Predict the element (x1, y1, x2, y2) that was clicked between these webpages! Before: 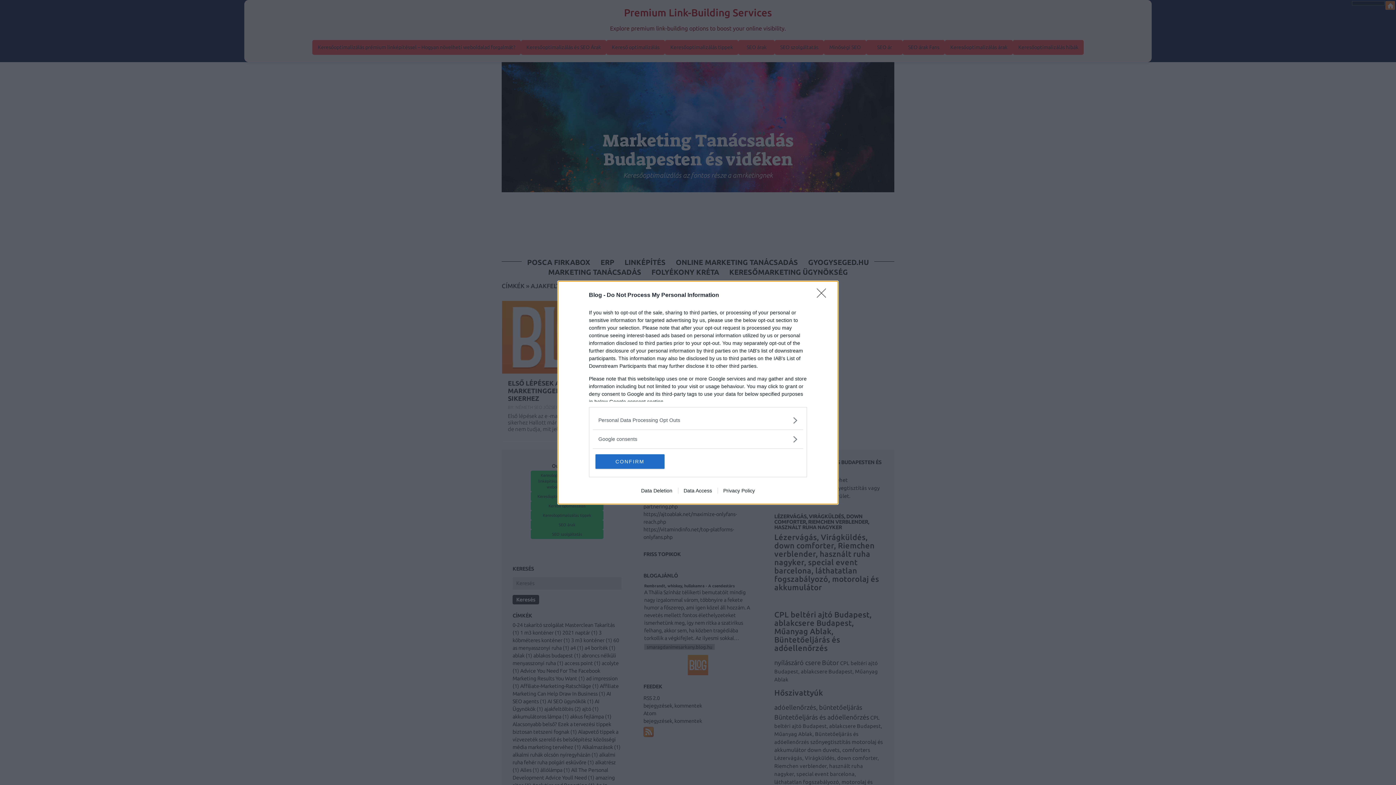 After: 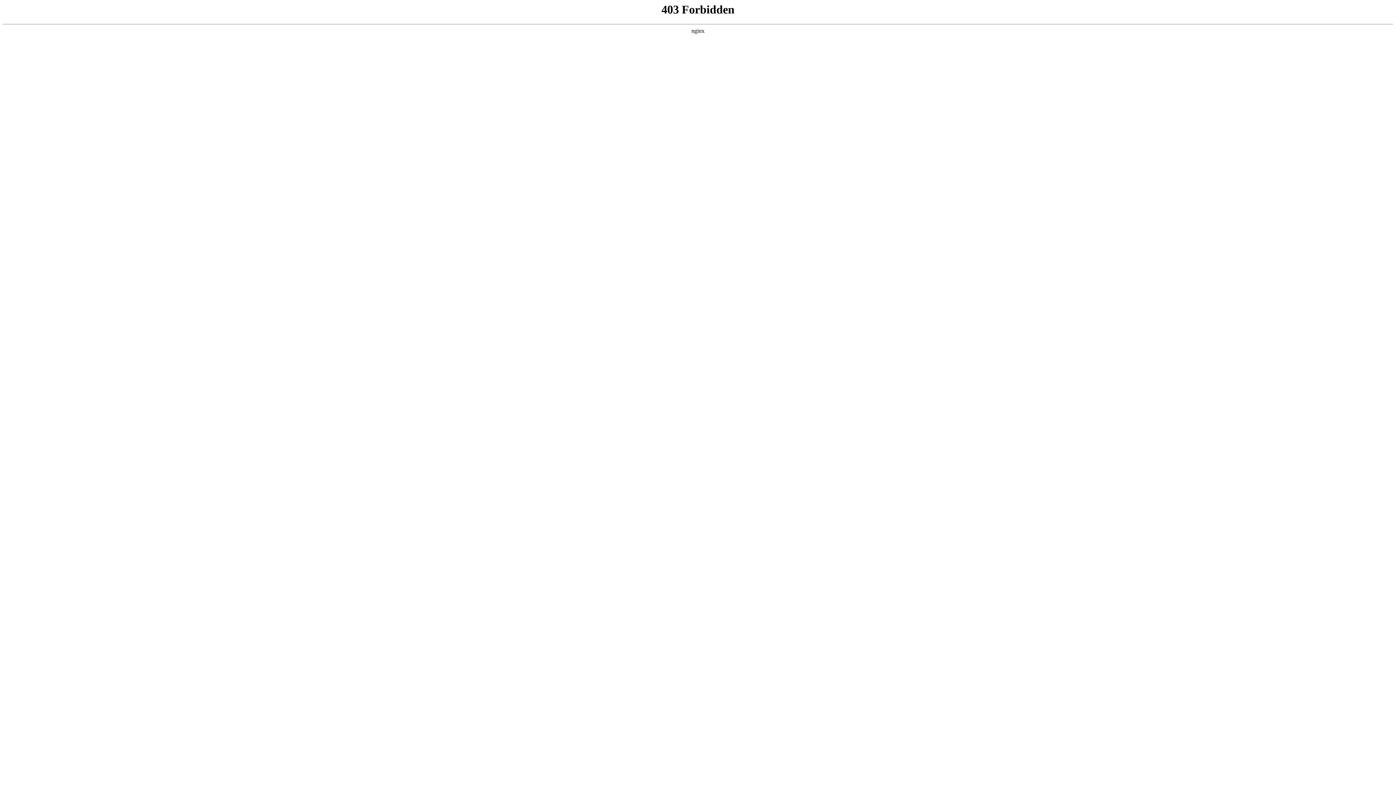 Action: label: Privacy Policy bbox: (717, 487, 760, 493)